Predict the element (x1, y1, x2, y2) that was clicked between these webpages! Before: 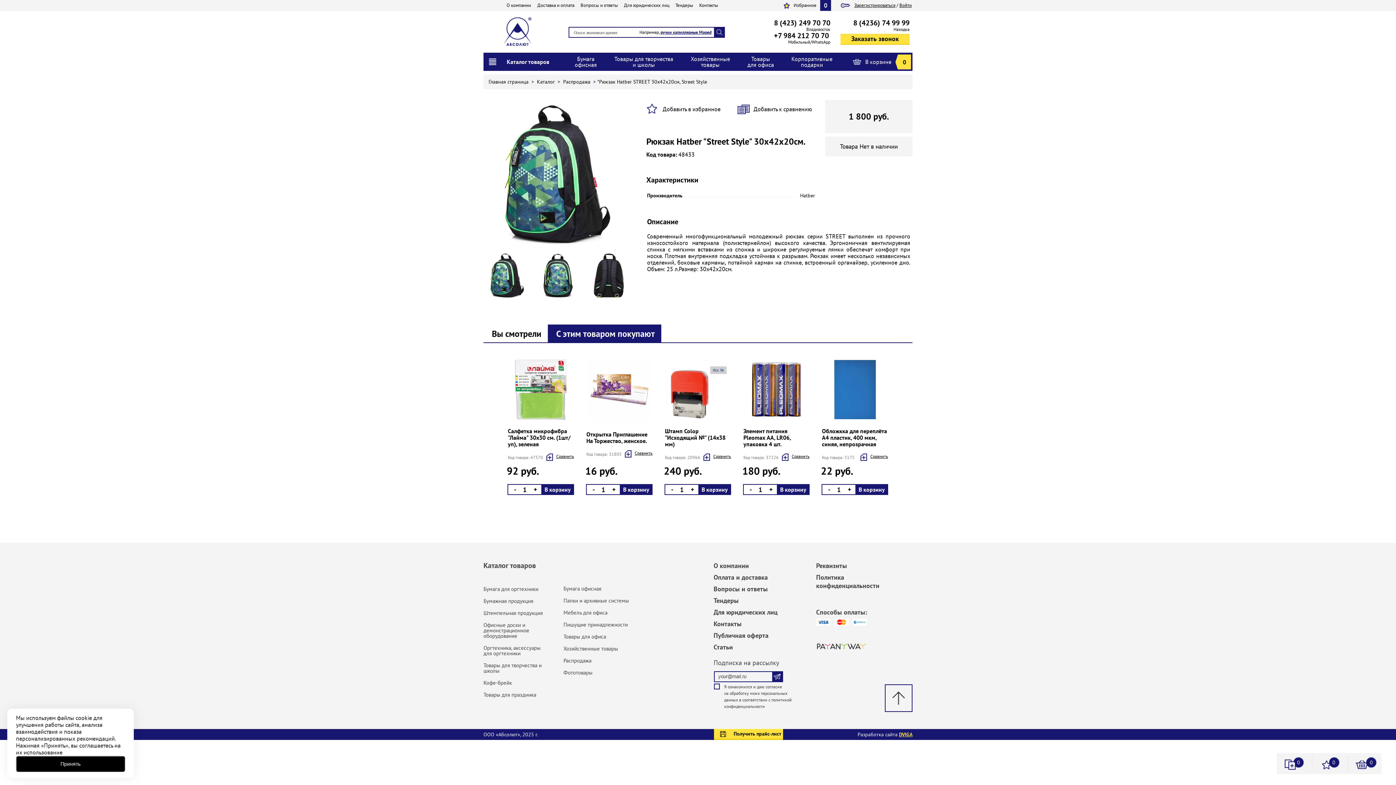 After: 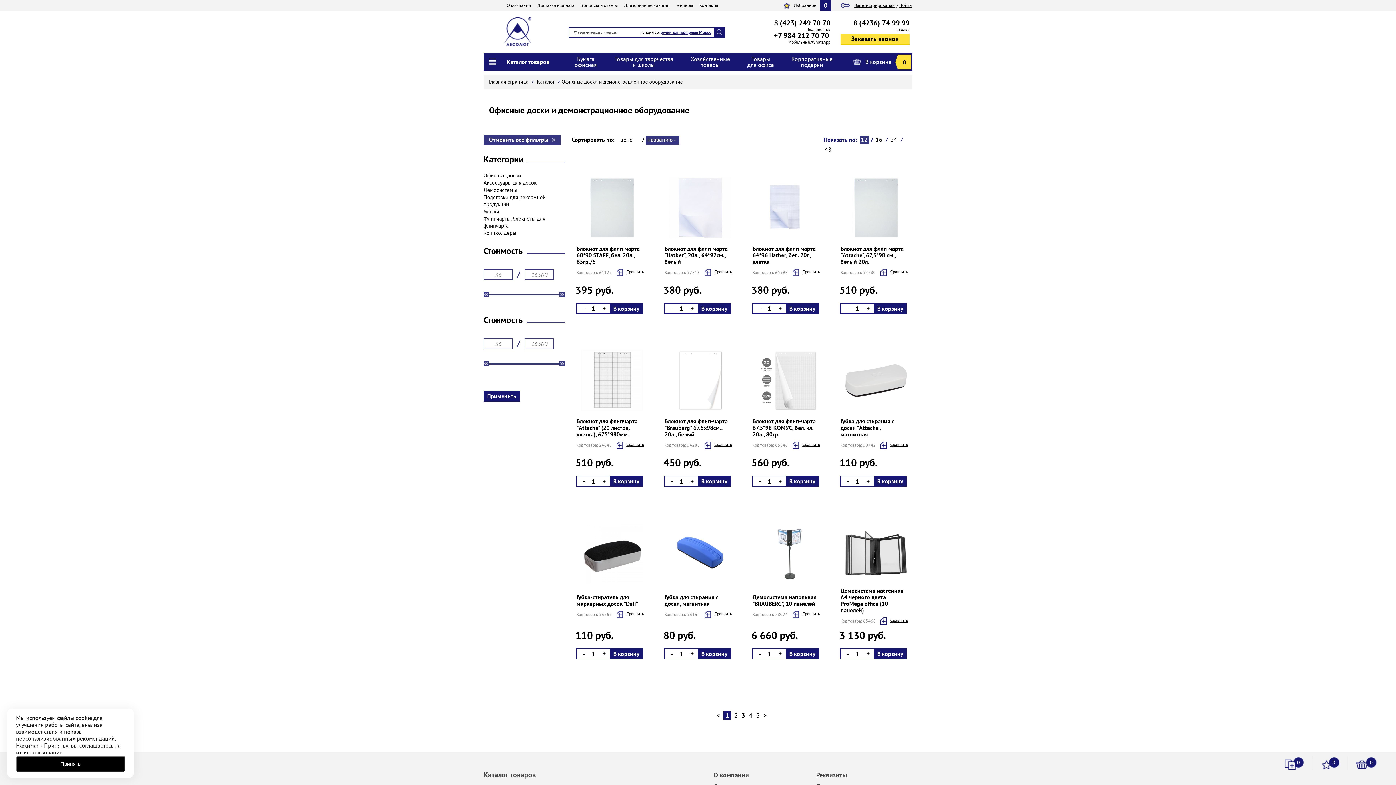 Action: label: Офисные доски и демонстрационное оборудование bbox: (483, 622, 549, 638)